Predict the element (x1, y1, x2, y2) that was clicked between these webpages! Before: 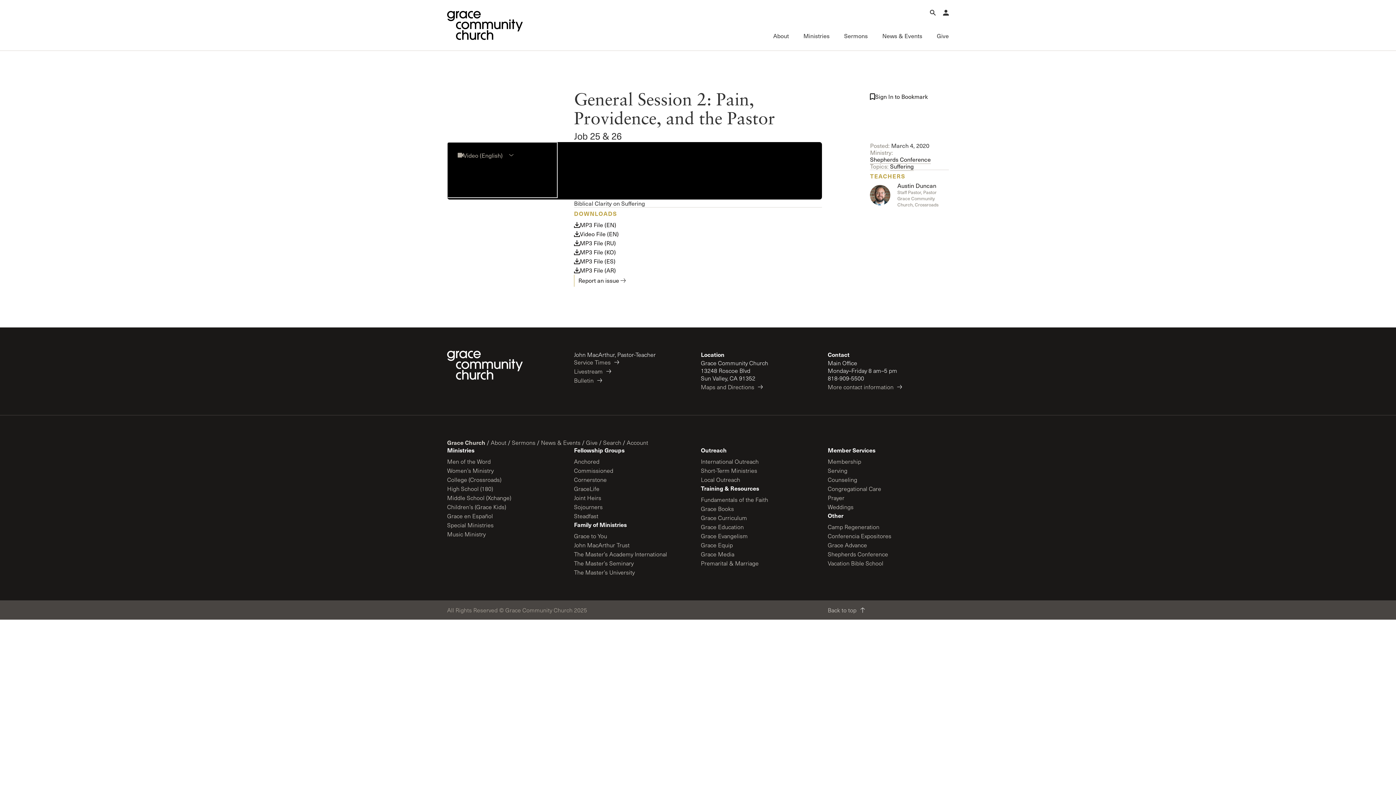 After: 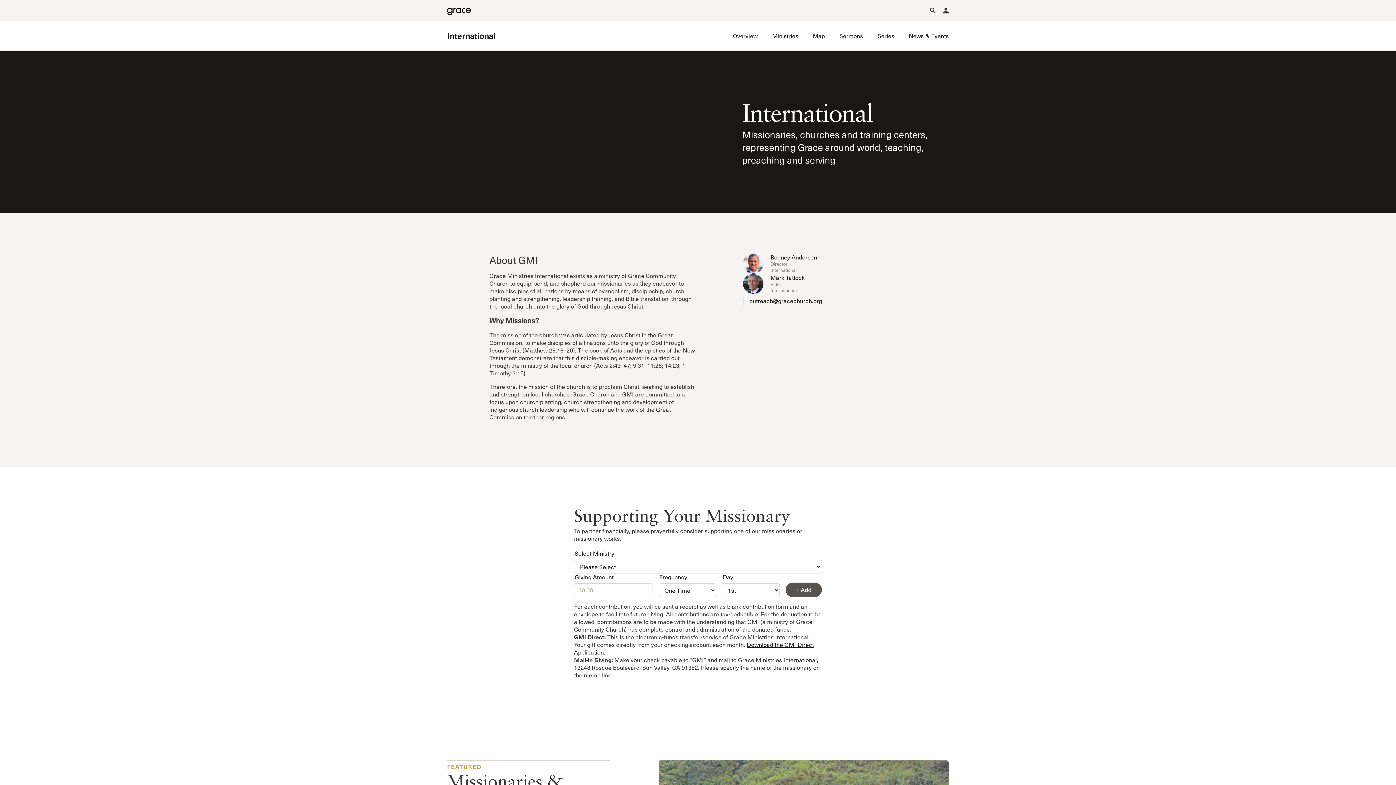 Action: label: International Outreach bbox: (701, 457, 767, 466)